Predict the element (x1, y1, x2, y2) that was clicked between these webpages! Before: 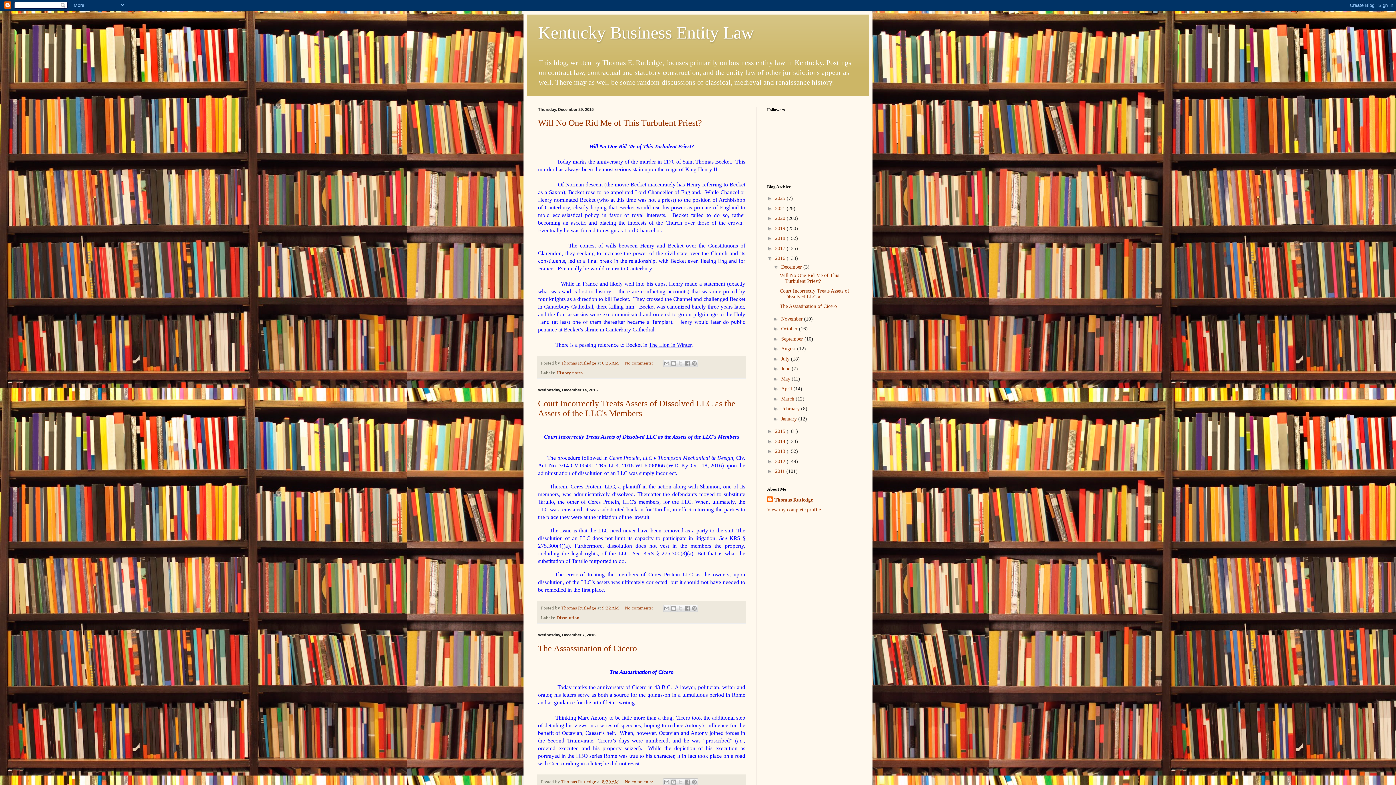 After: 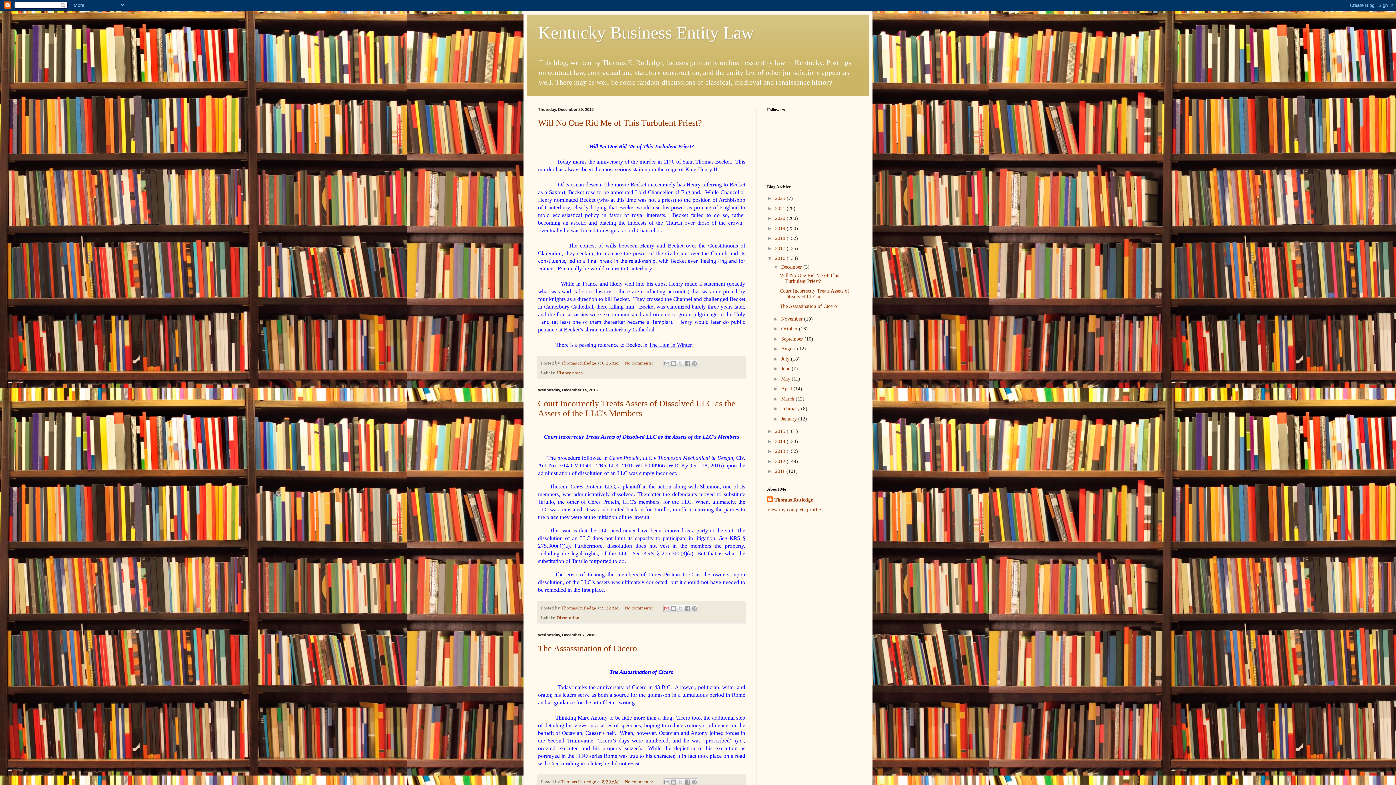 Action: bbox: (663, 605, 670, 612) label: Email This